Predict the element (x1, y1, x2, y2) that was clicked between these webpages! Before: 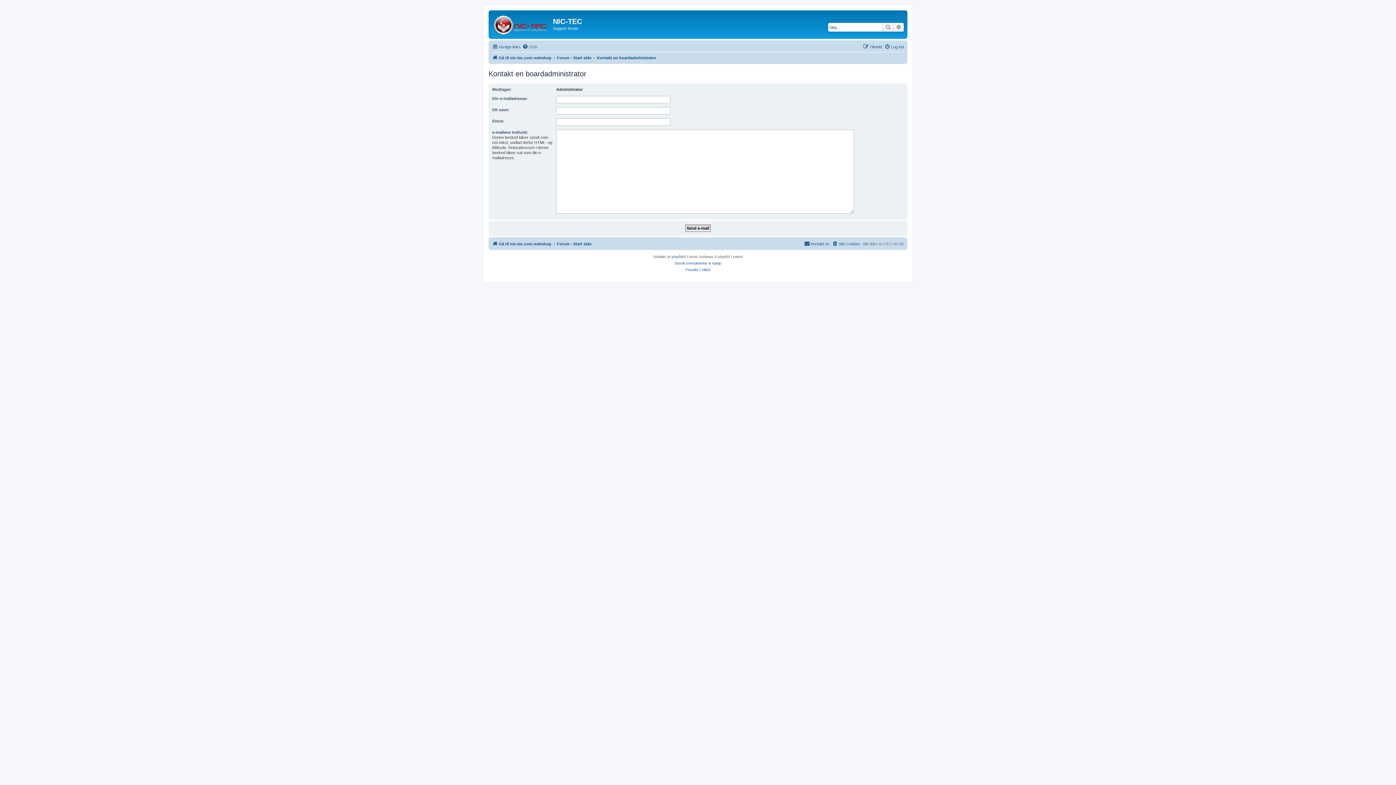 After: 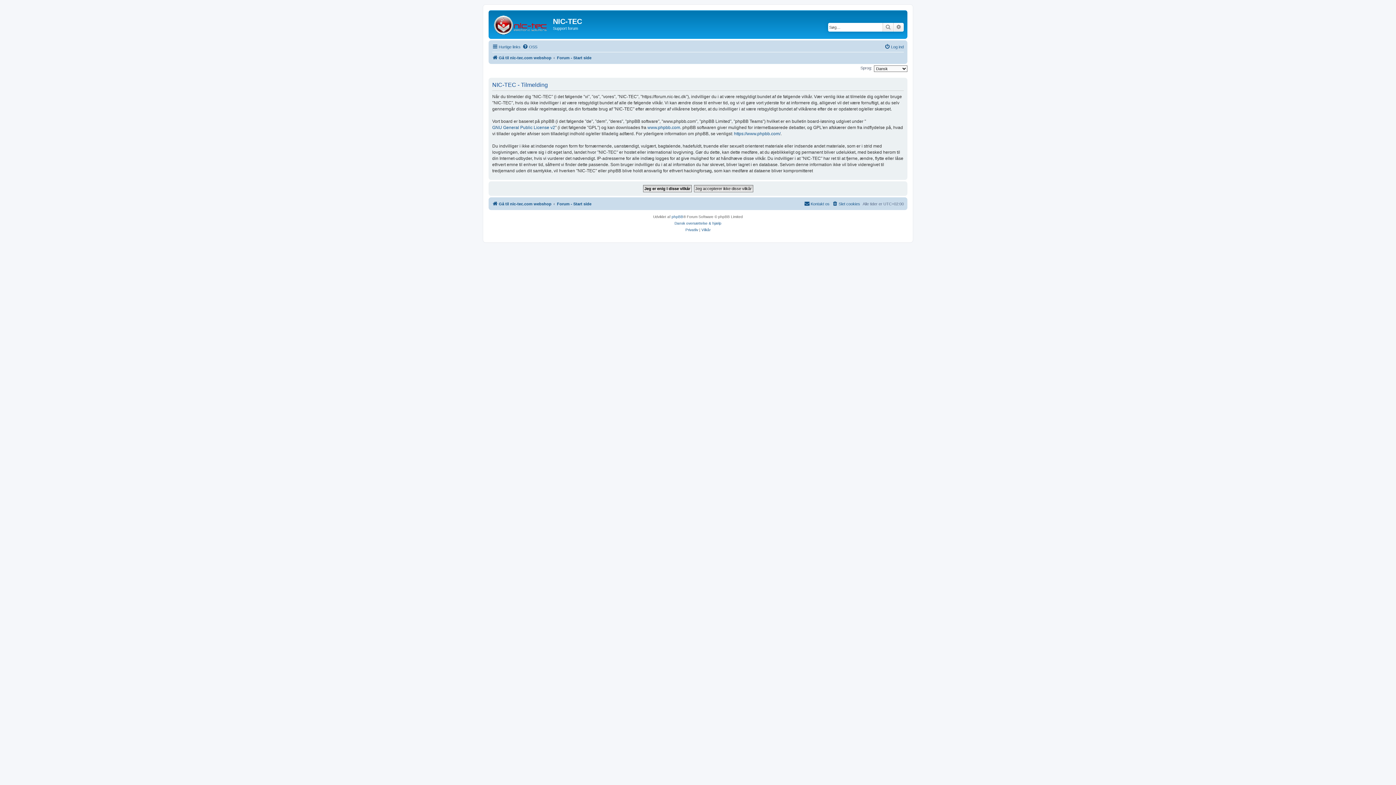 Action: label: Tilmeld bbox: (863, 42, 882, 51)